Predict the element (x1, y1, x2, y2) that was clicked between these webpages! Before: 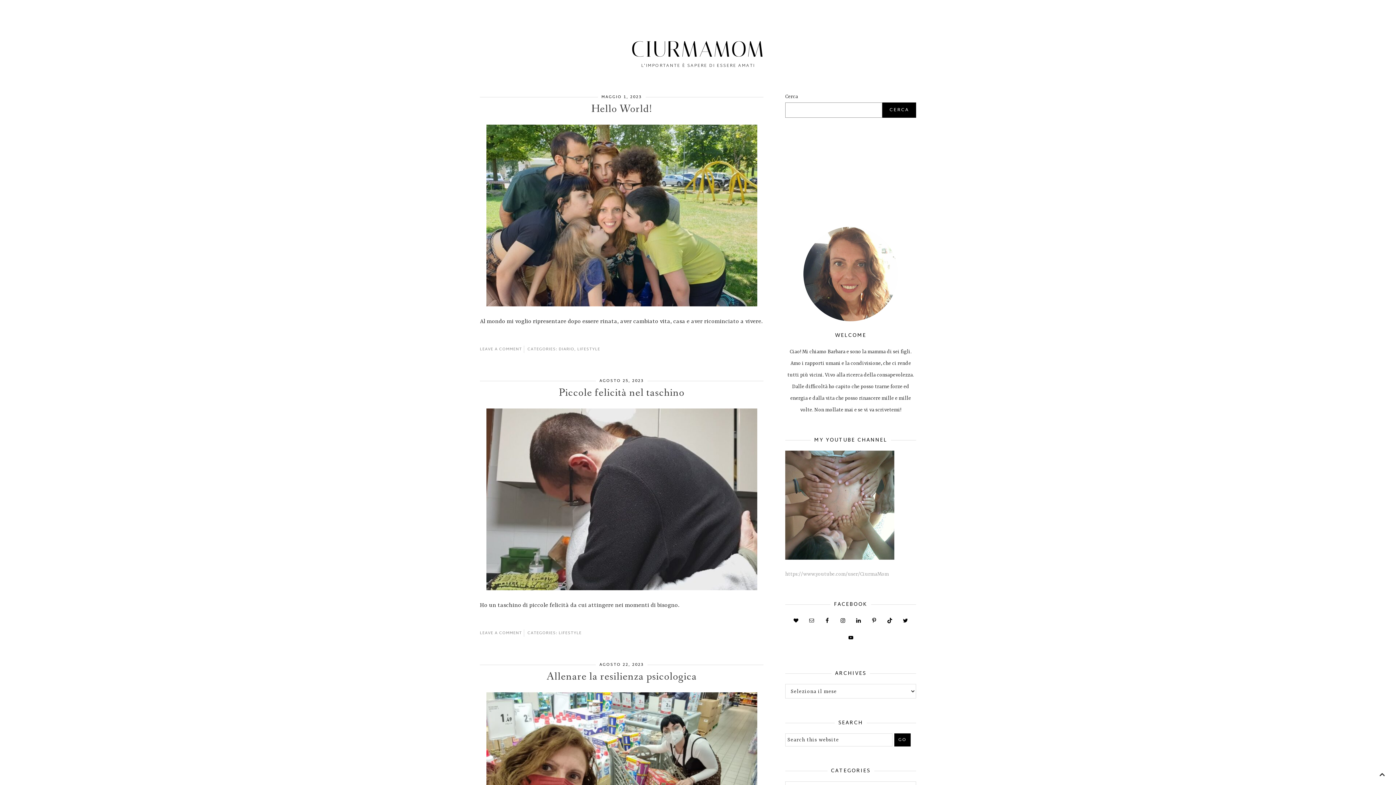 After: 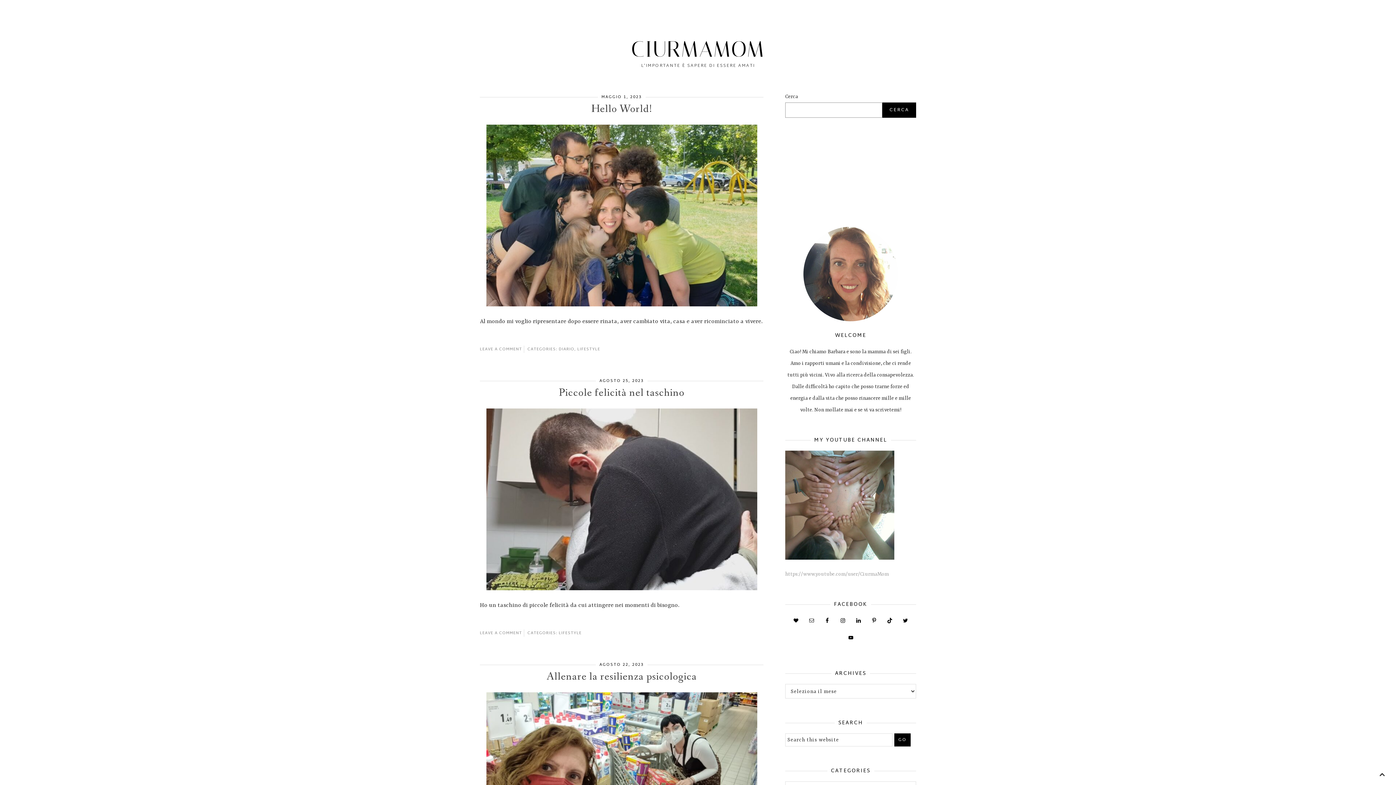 Action: bbox: (631, 36, 765, 62) label: CIURMAMOM